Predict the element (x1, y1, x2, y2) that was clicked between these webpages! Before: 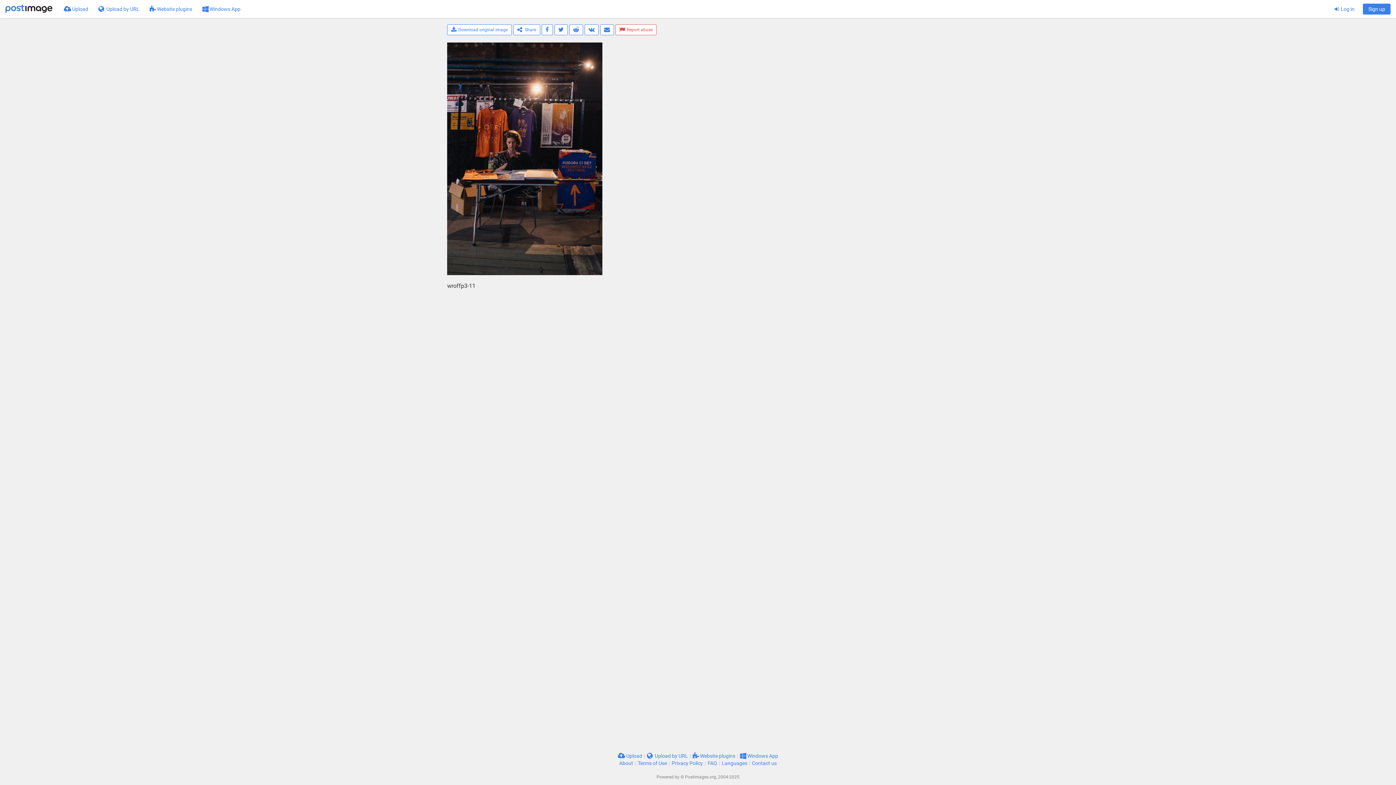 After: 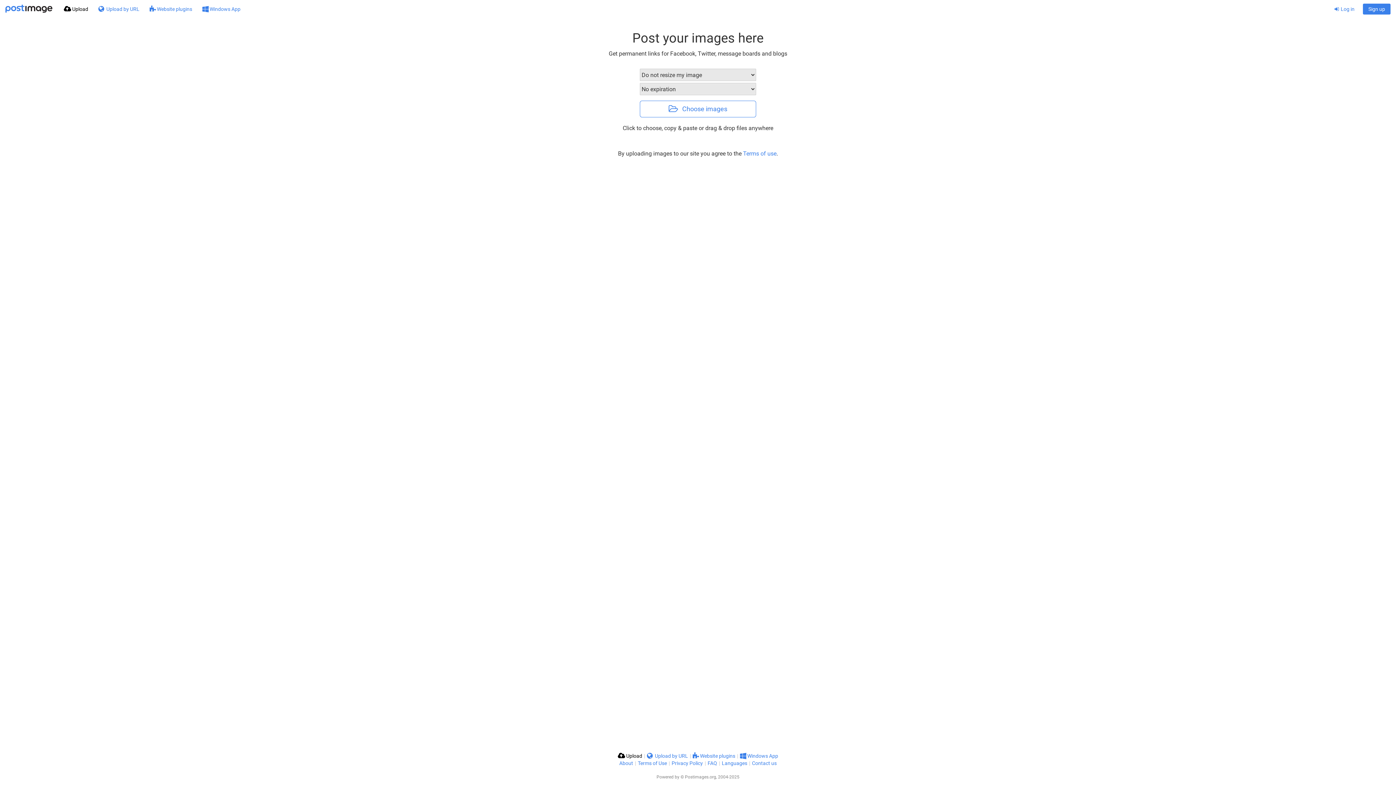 Action: label:  Upload bbox: (618, 753, 642, 759)